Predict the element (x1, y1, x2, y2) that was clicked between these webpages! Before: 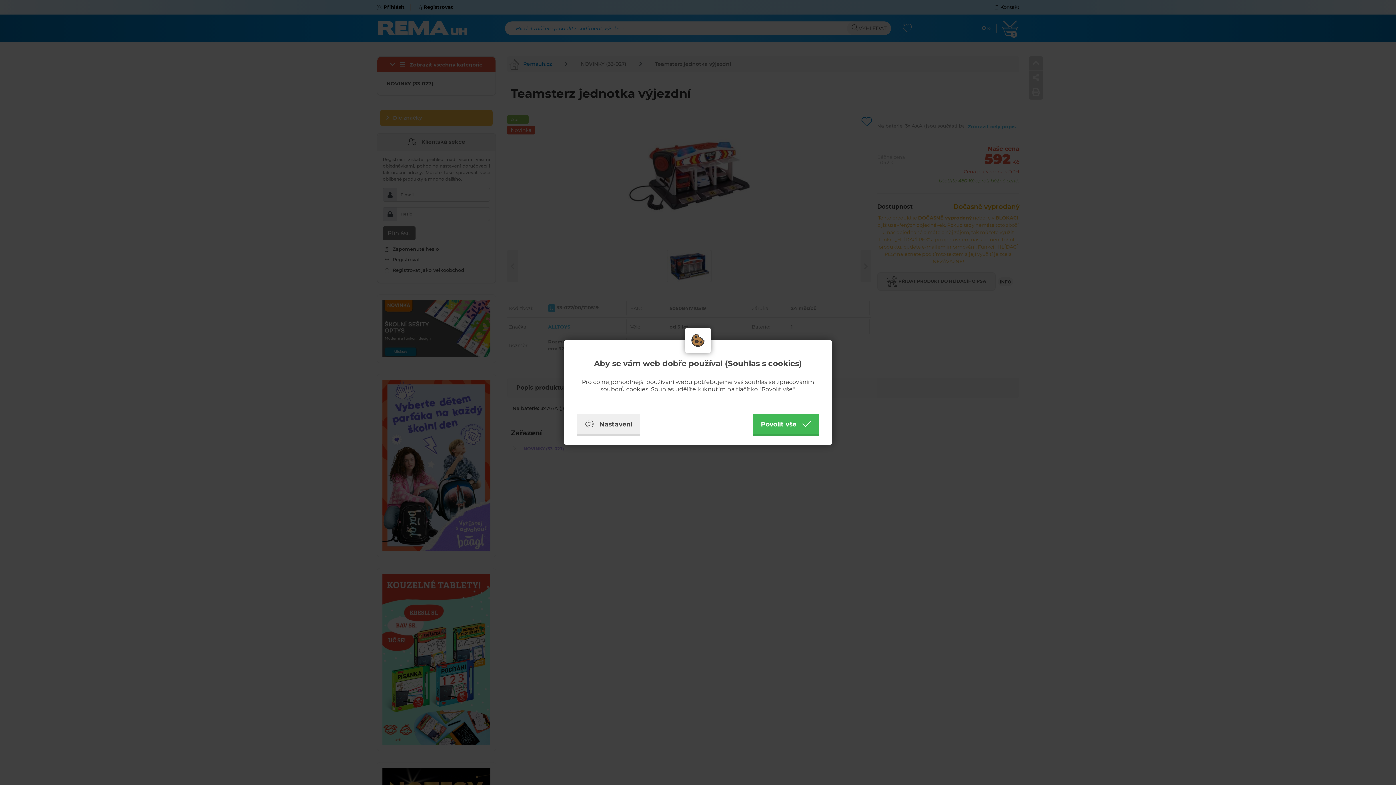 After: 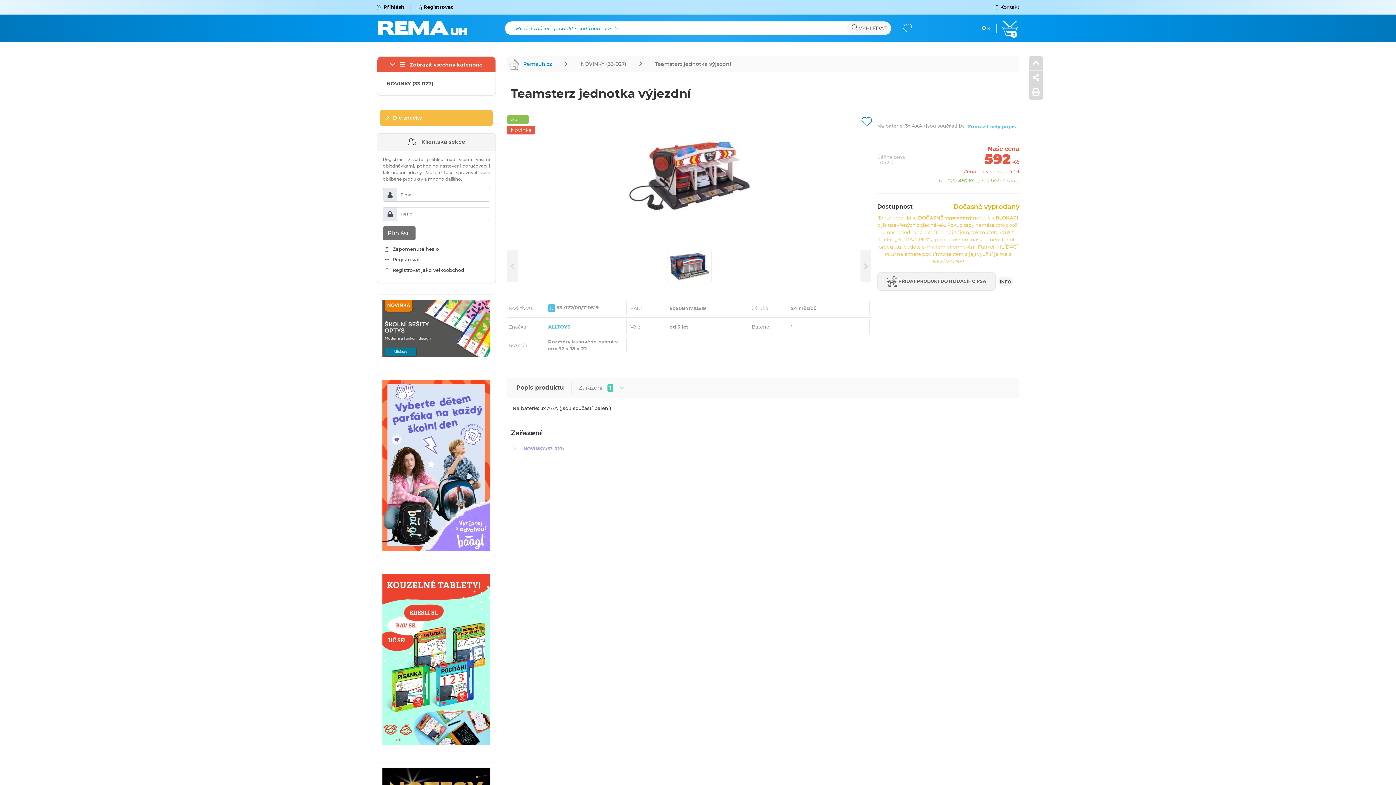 Action: label: Povolit vše bbox: (753, 414, 819, 436)